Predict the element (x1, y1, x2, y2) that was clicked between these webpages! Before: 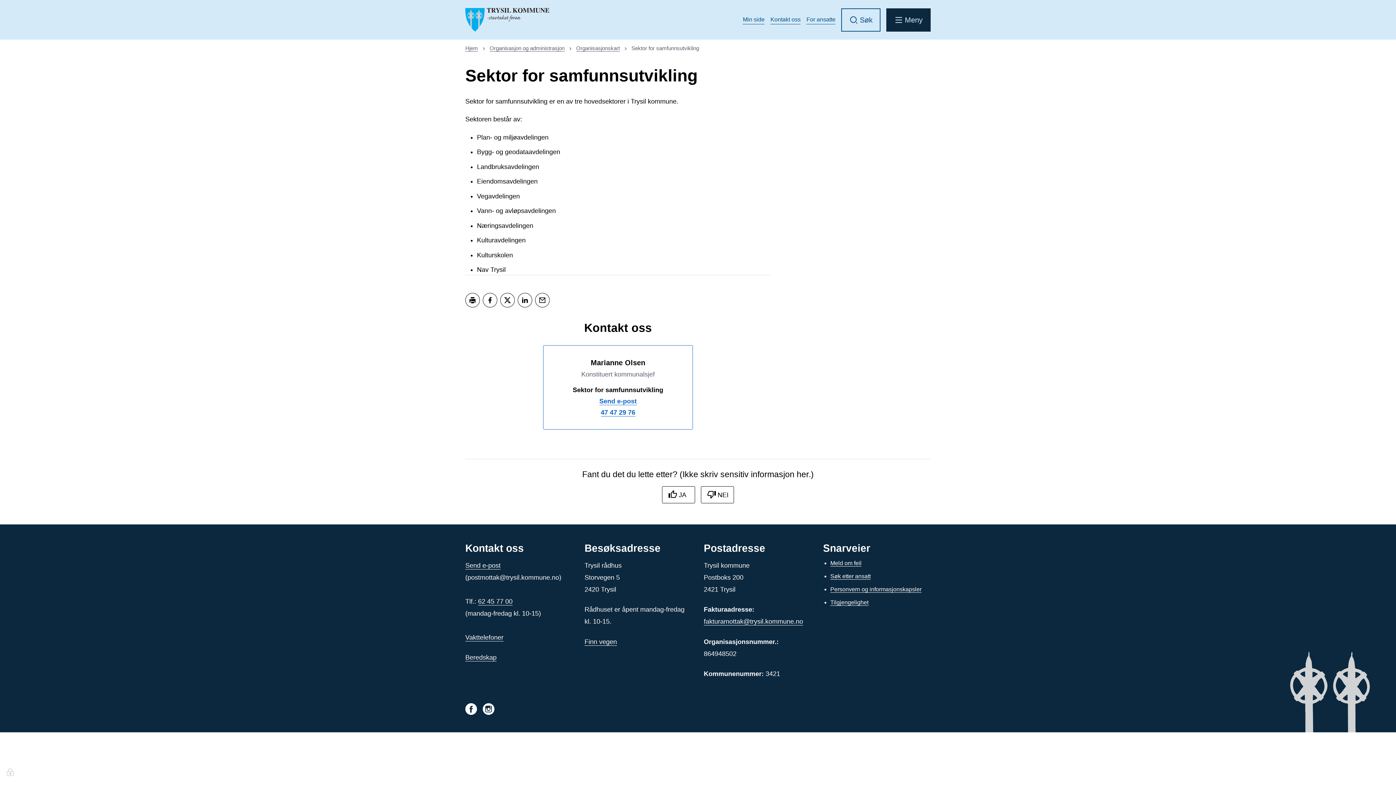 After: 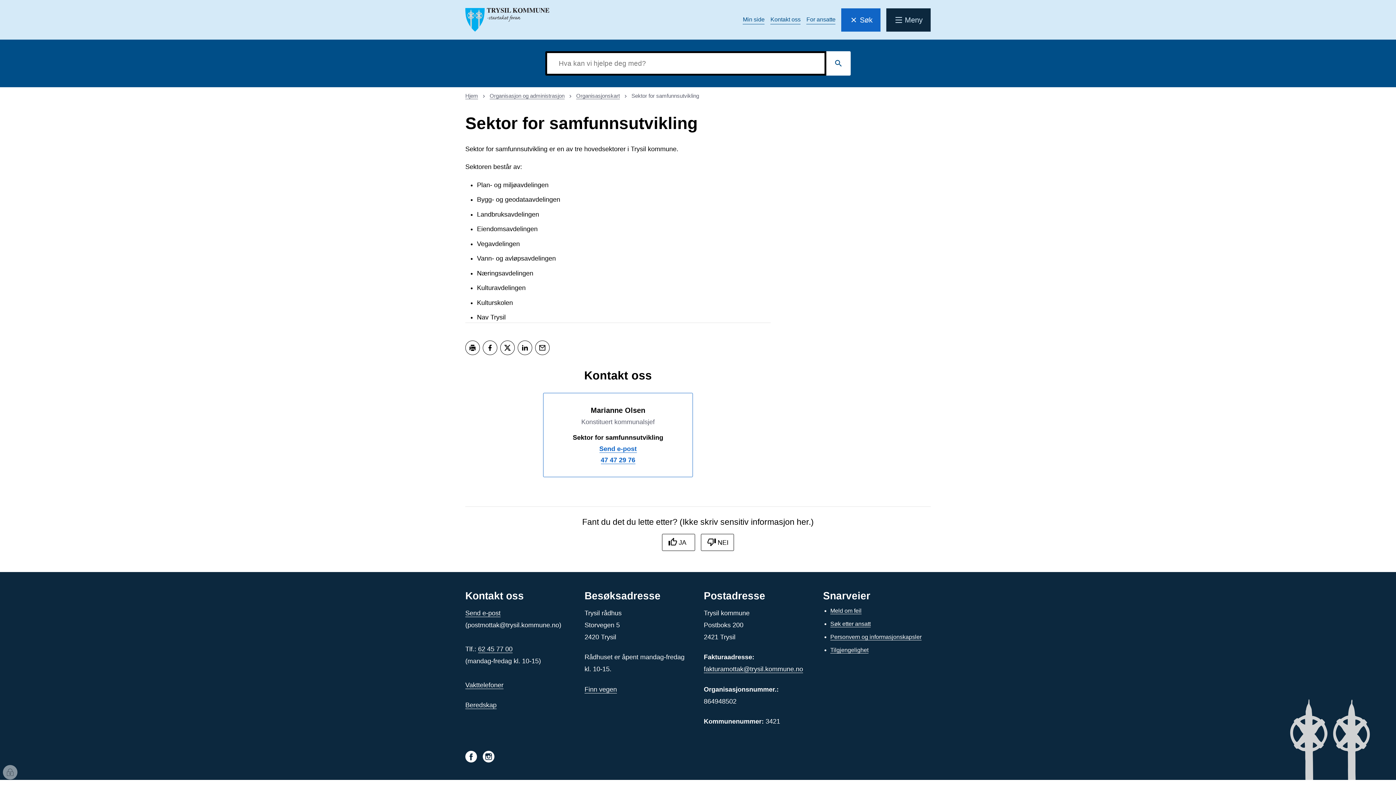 Action: label: Søk bbox: (841, 8, 880, 31)